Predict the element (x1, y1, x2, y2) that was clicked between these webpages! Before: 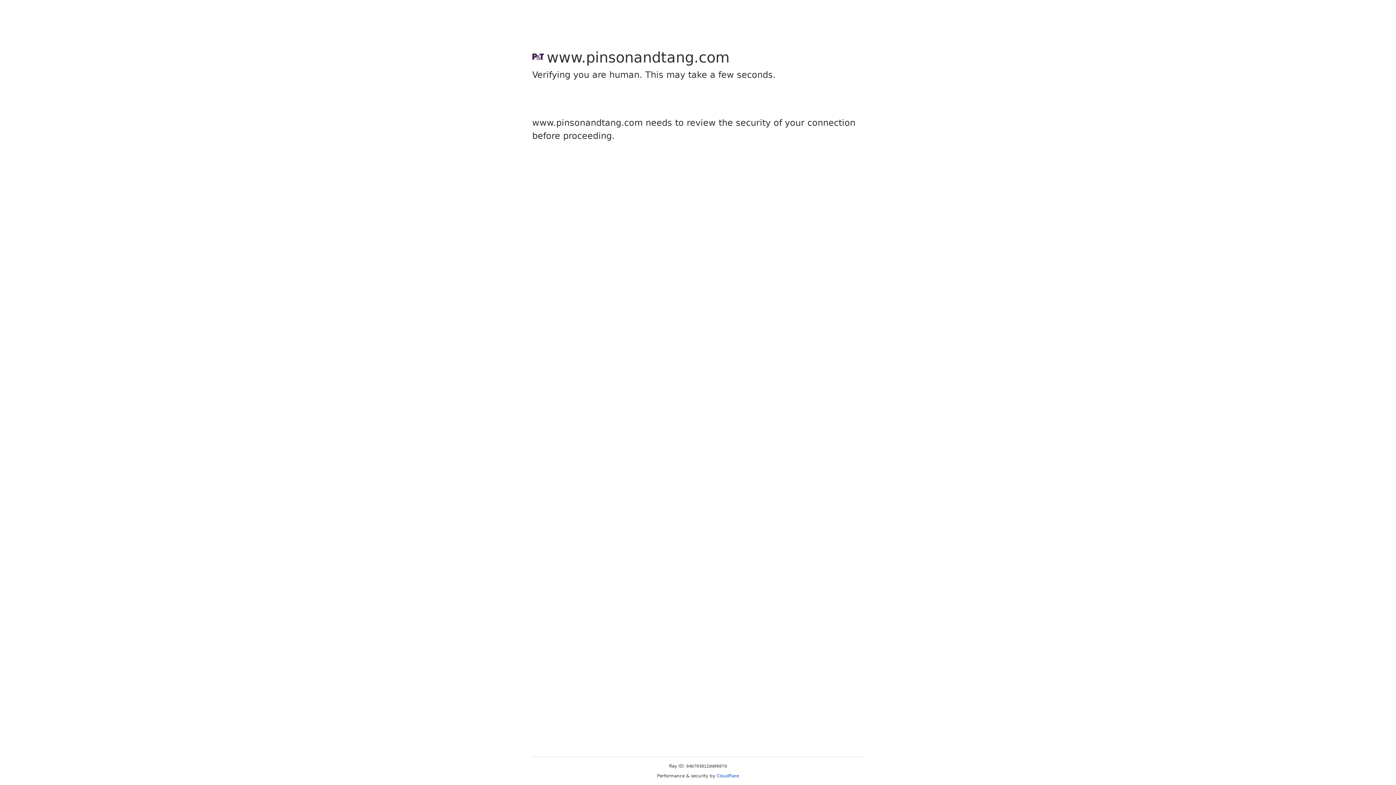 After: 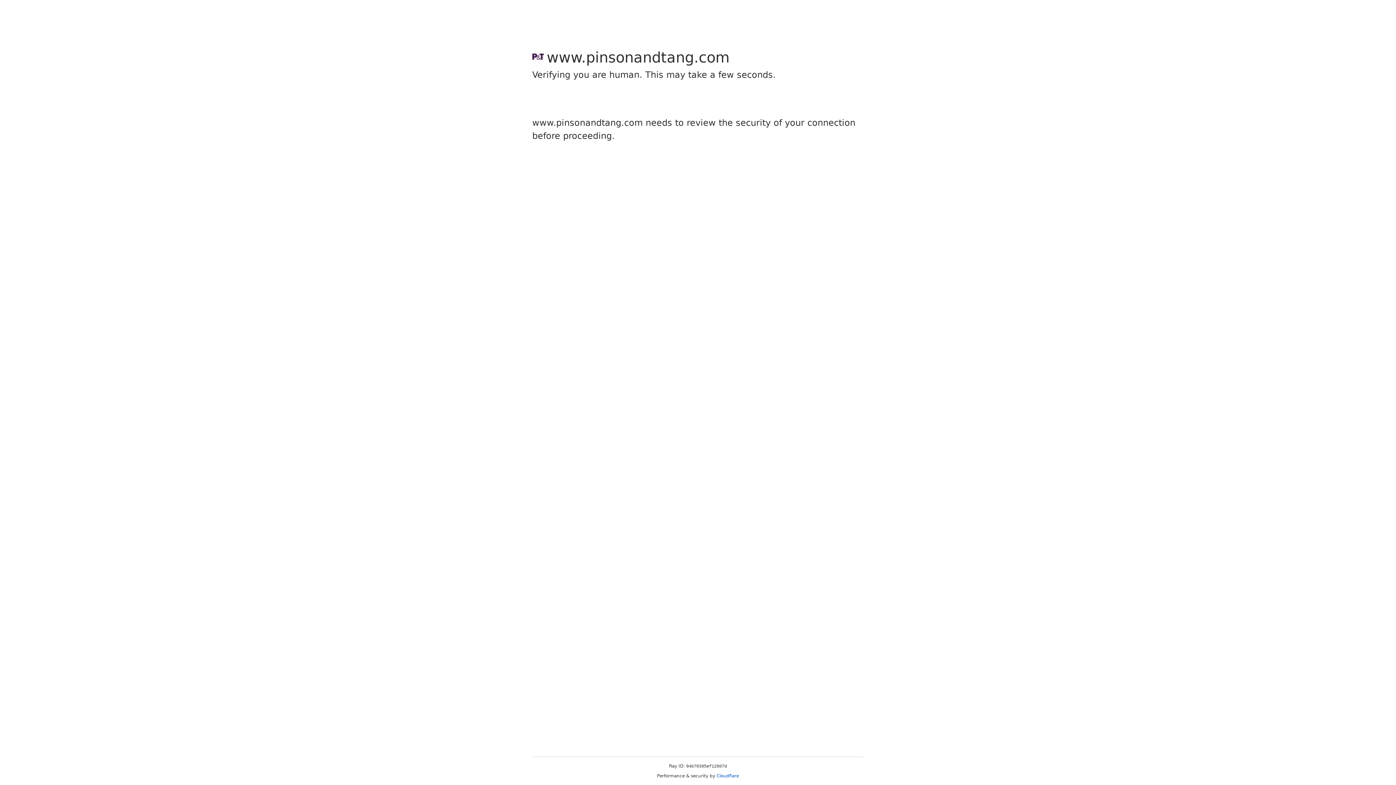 Action: bbox: (716, 773, 739, 778) label: Cloudflare